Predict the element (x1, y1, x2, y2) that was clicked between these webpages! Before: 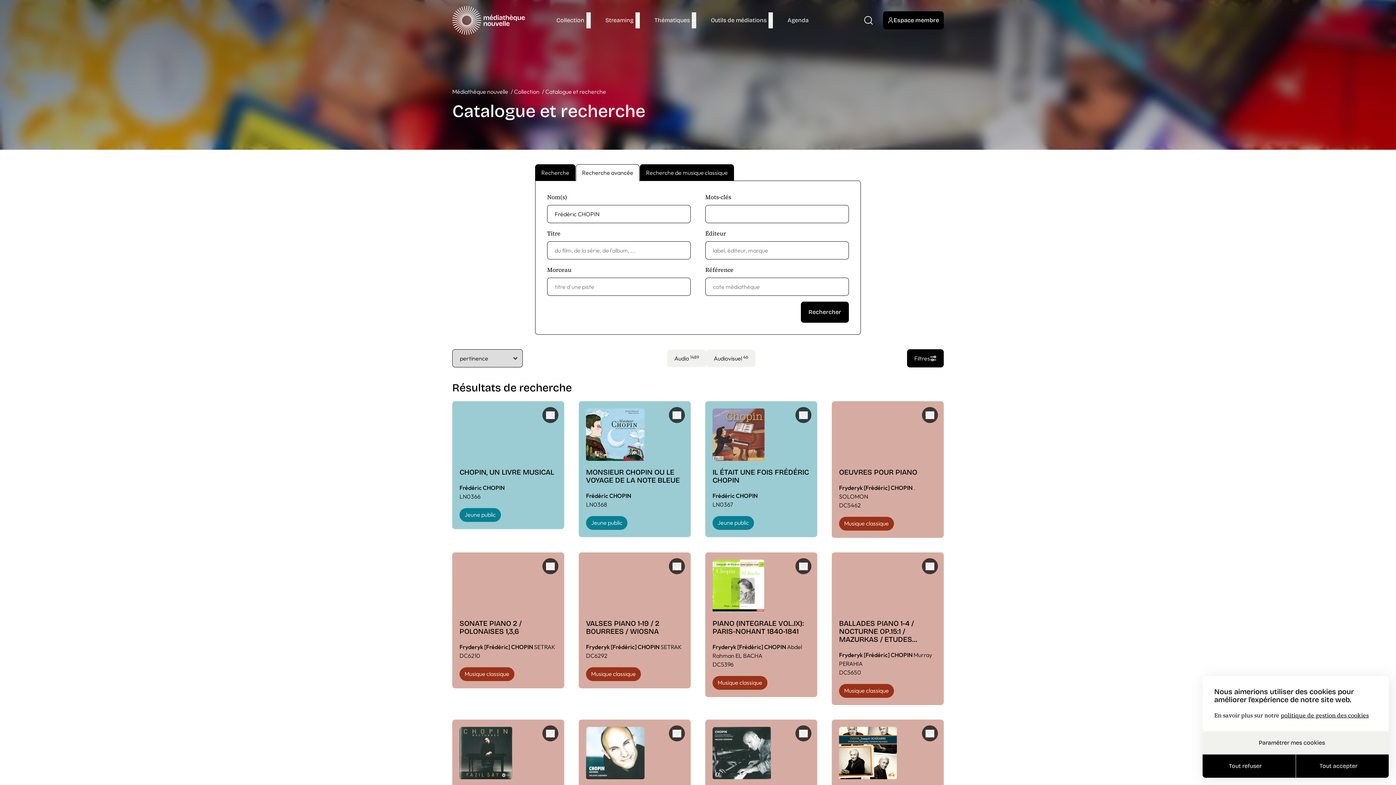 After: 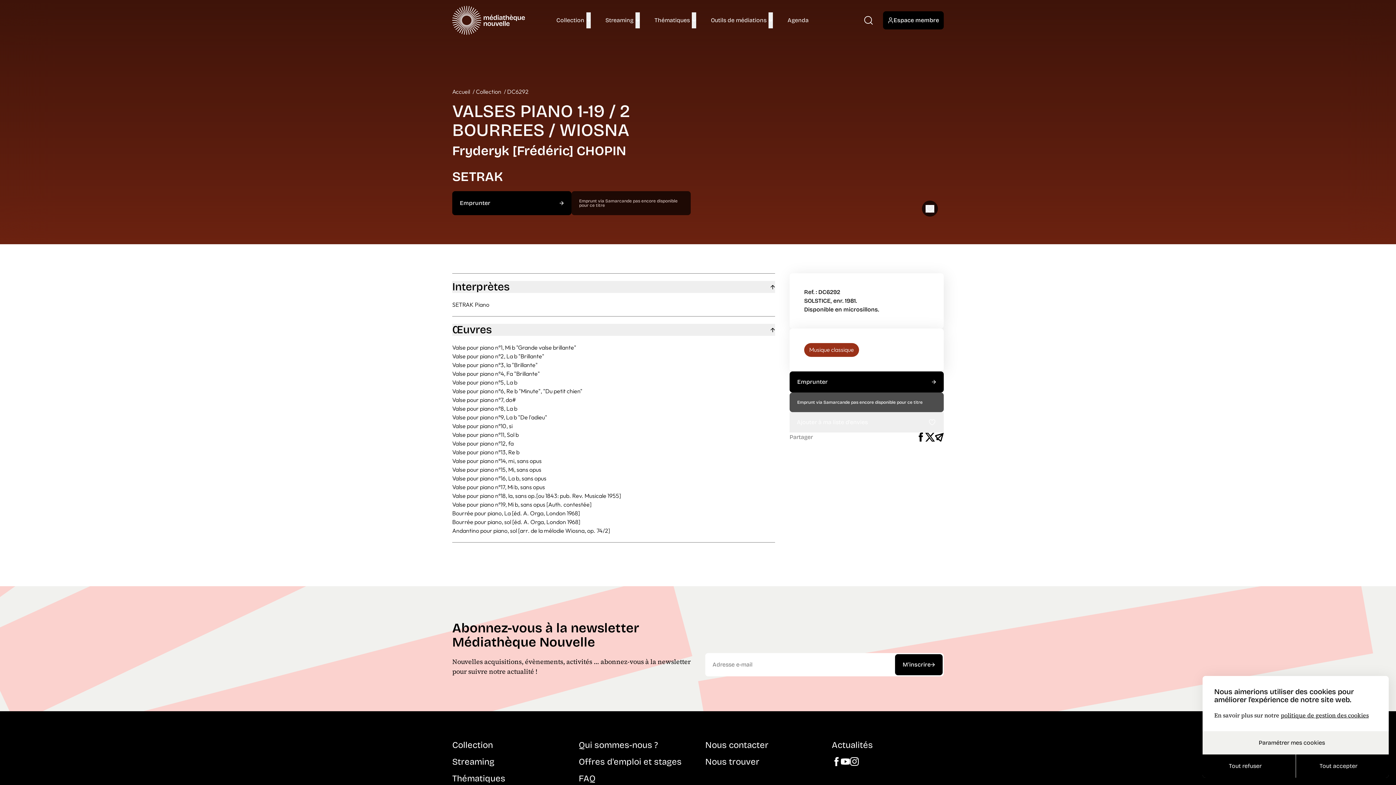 Action: bbox: (578, 552, 690, 688) label: VALSES PIANO 1-19 / 2 BOURREES / WIOSNA de Fryderyk [Frédéric] CHOPIN